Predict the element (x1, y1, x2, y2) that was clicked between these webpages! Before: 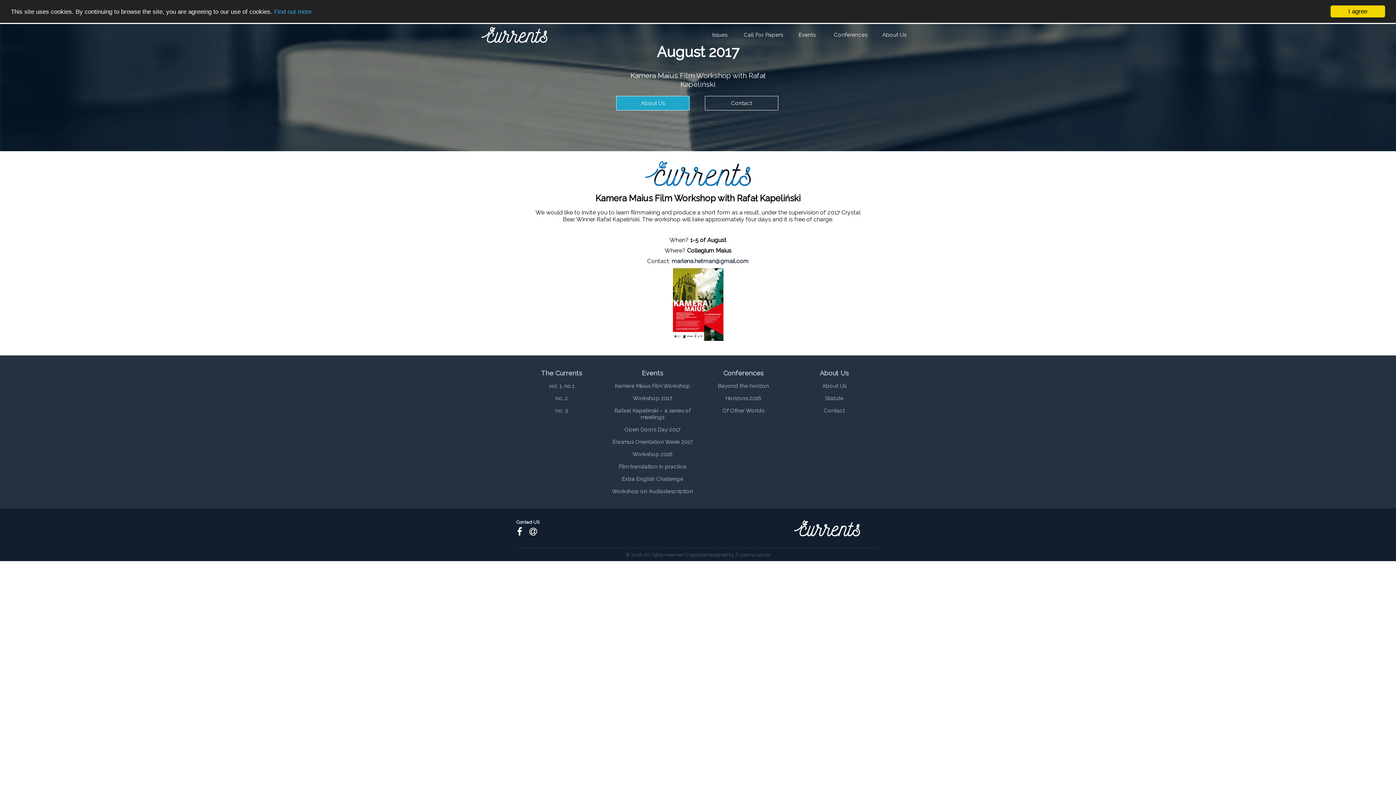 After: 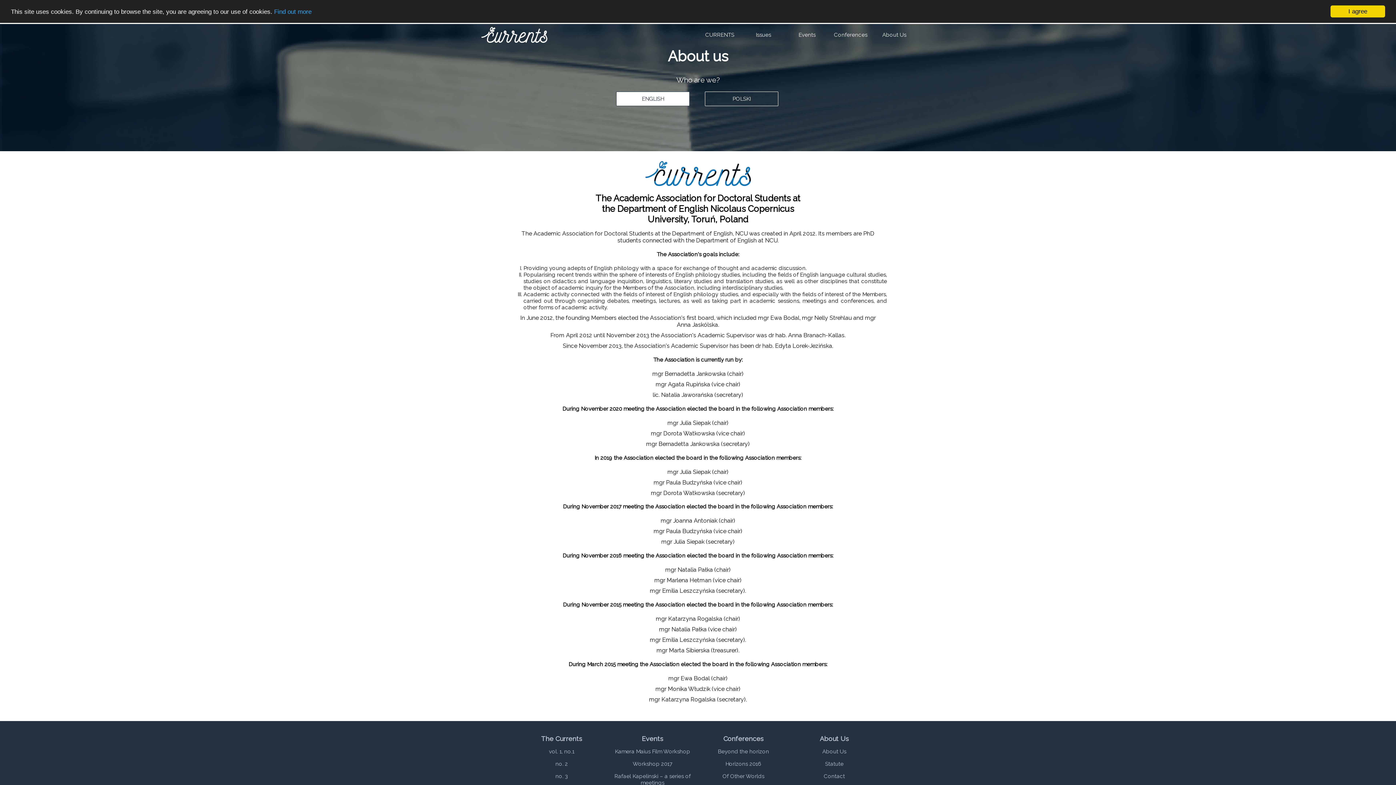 Action: label: About Us bbox: (616, 96, 689, 110)